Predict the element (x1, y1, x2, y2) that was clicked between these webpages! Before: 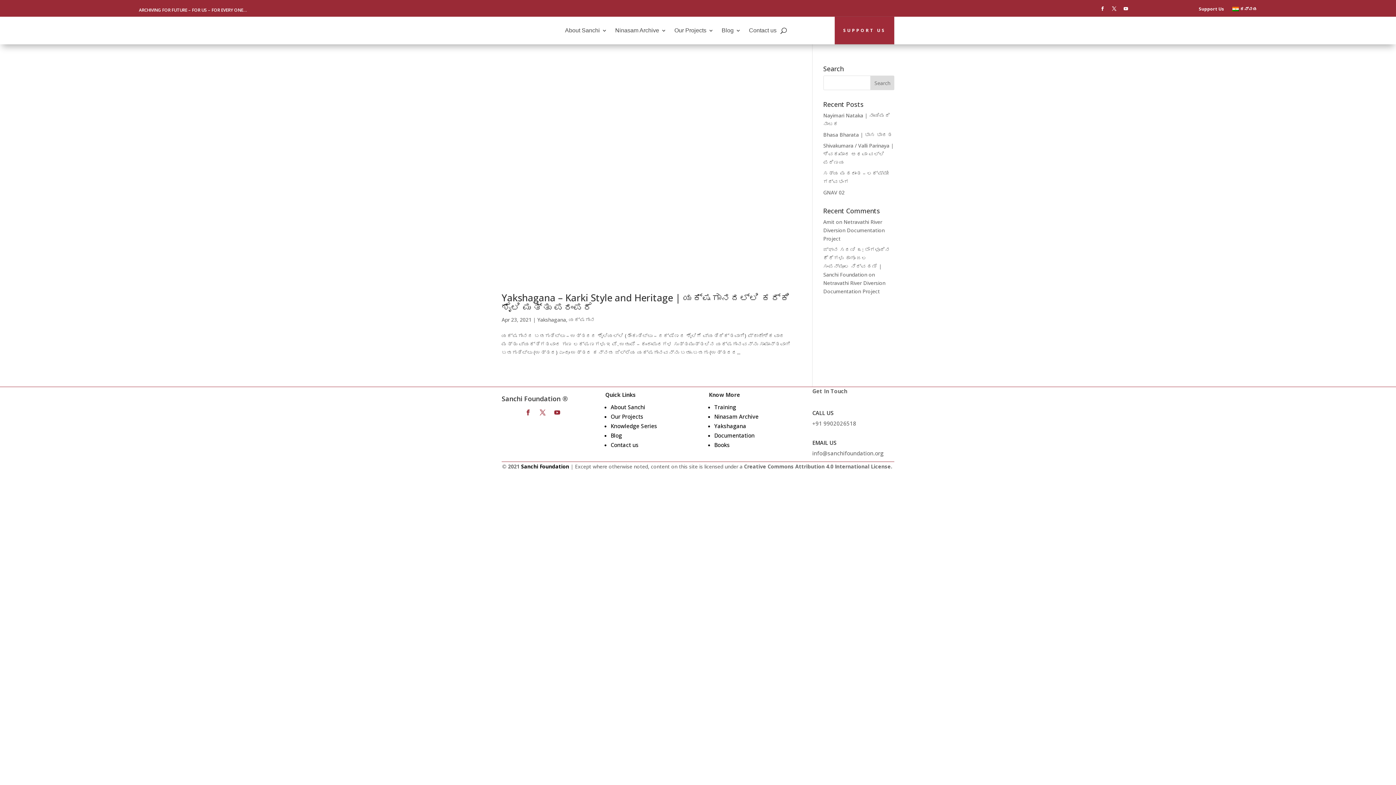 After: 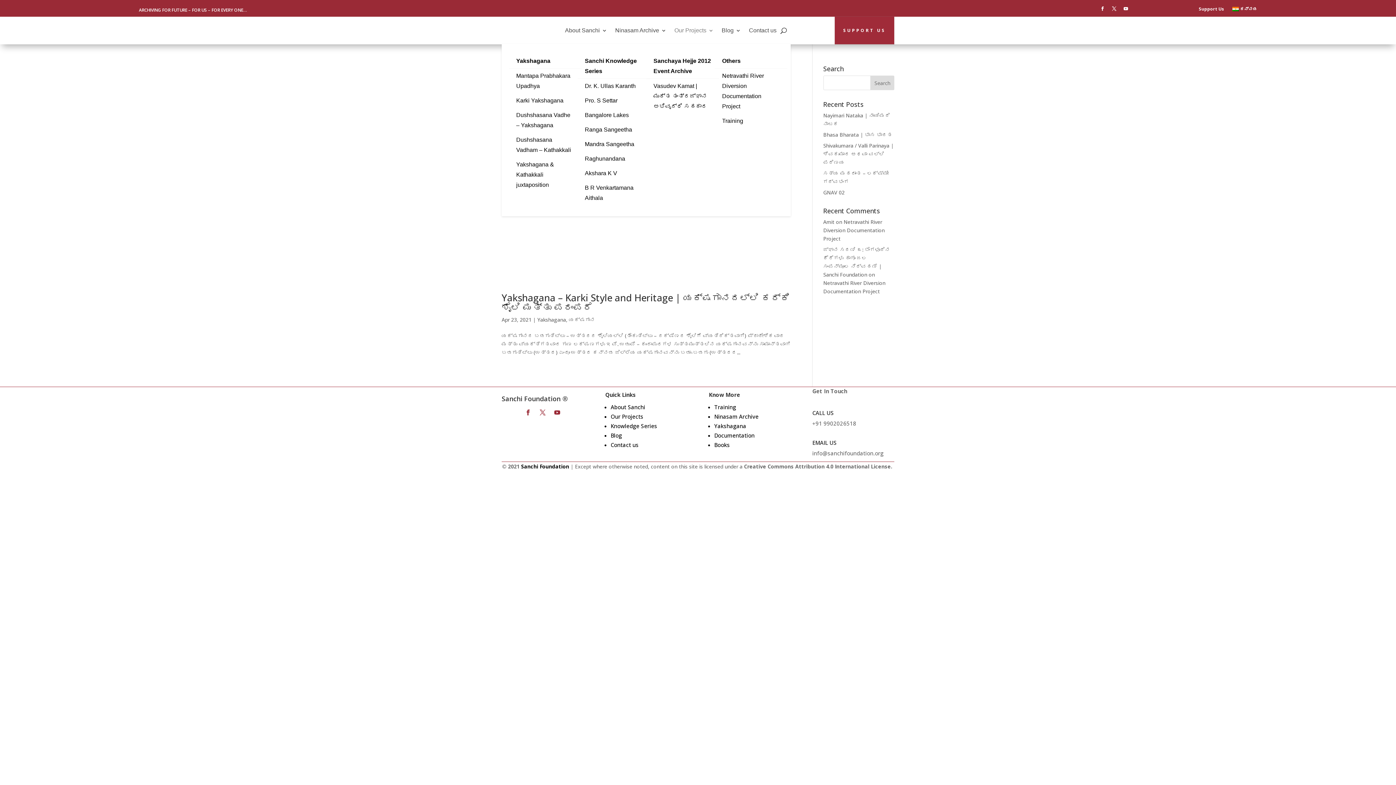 Action: bbox: (674, 16, 713, 44) label: Our Projects